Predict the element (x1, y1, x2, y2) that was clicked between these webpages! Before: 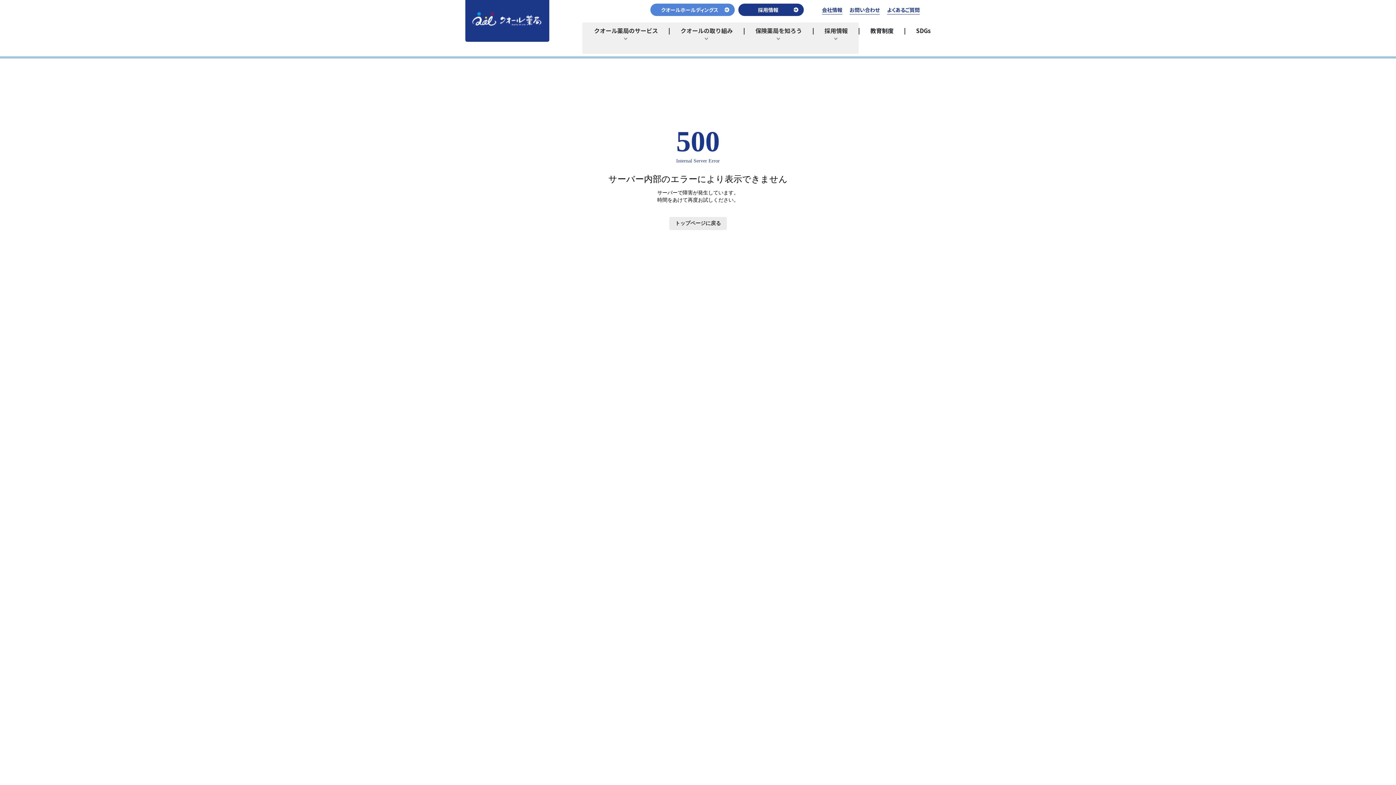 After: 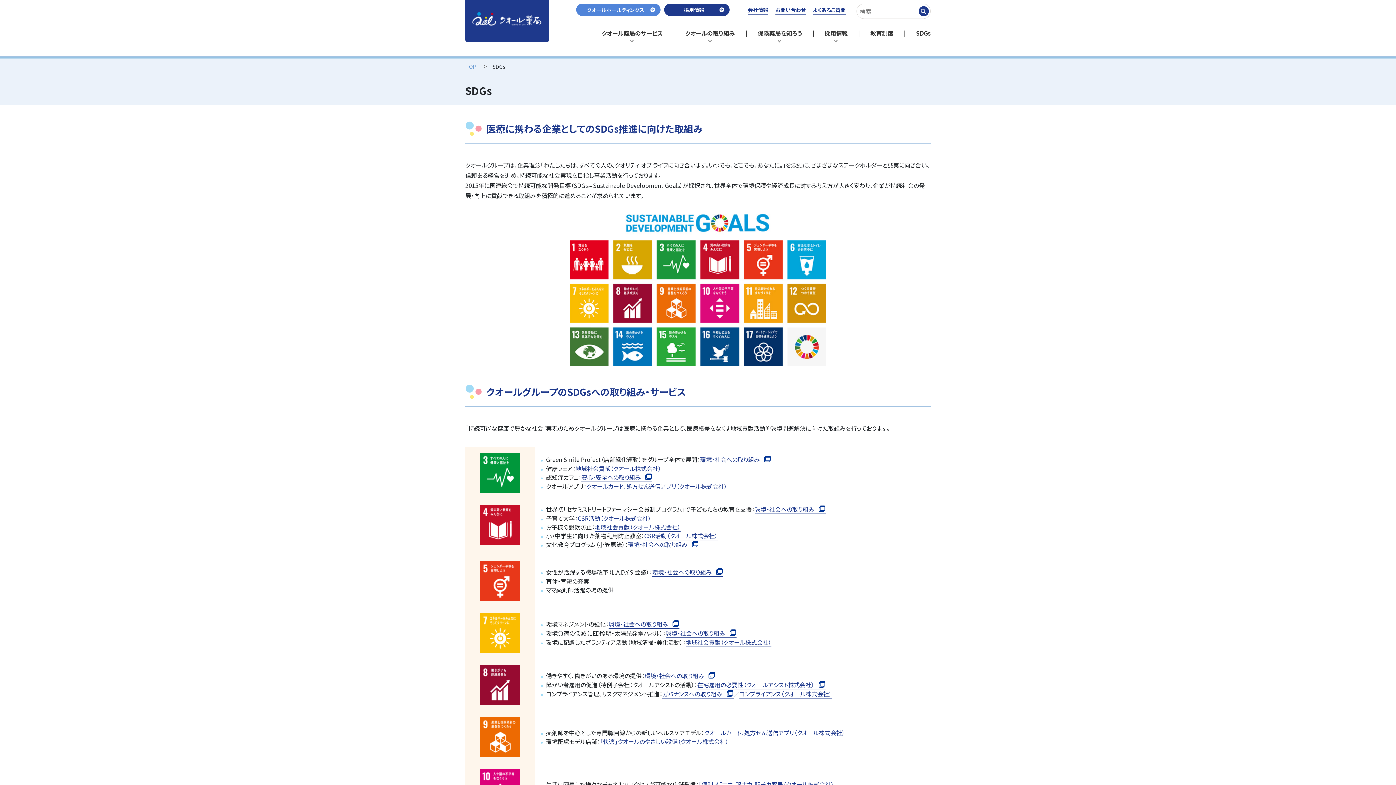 Action: bbox: (904, 22, 941, 53) label: SDGs